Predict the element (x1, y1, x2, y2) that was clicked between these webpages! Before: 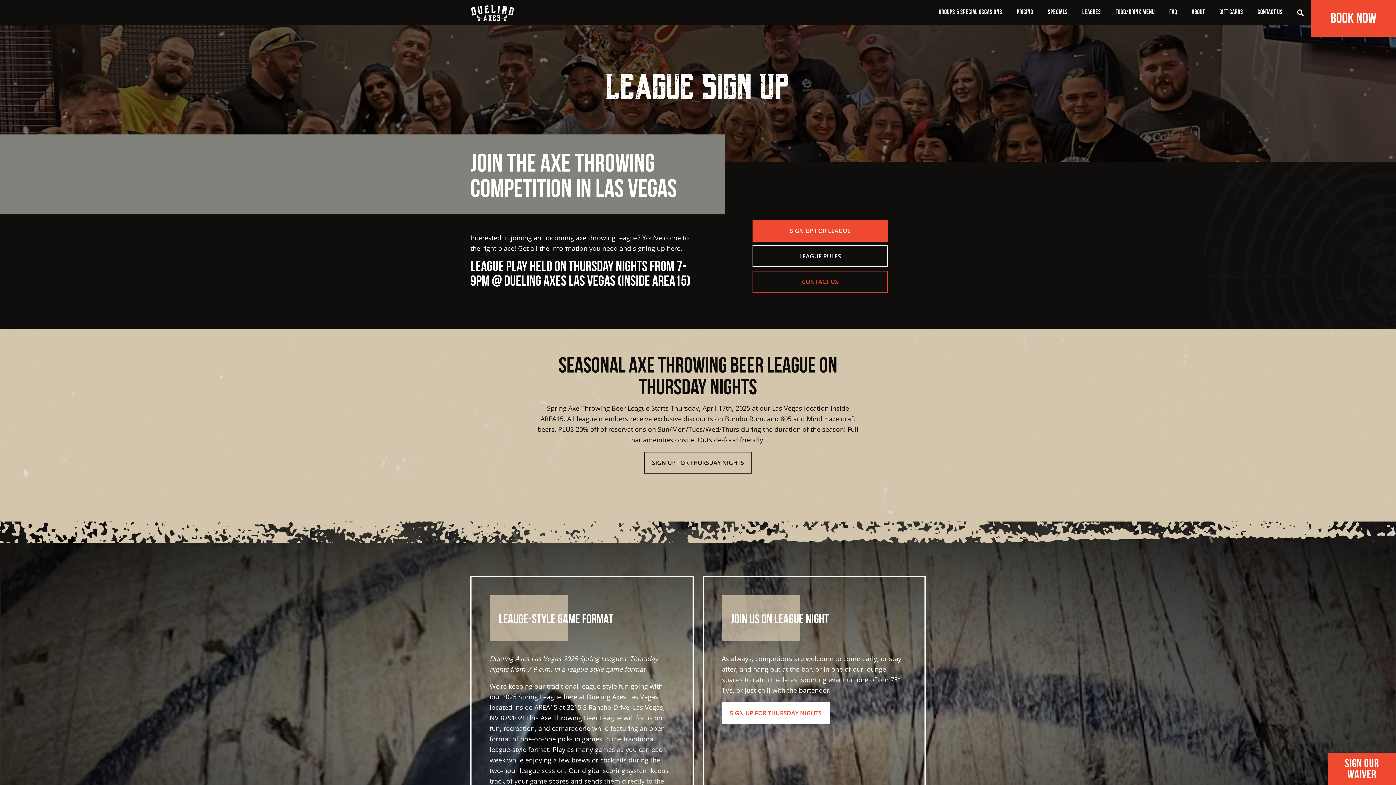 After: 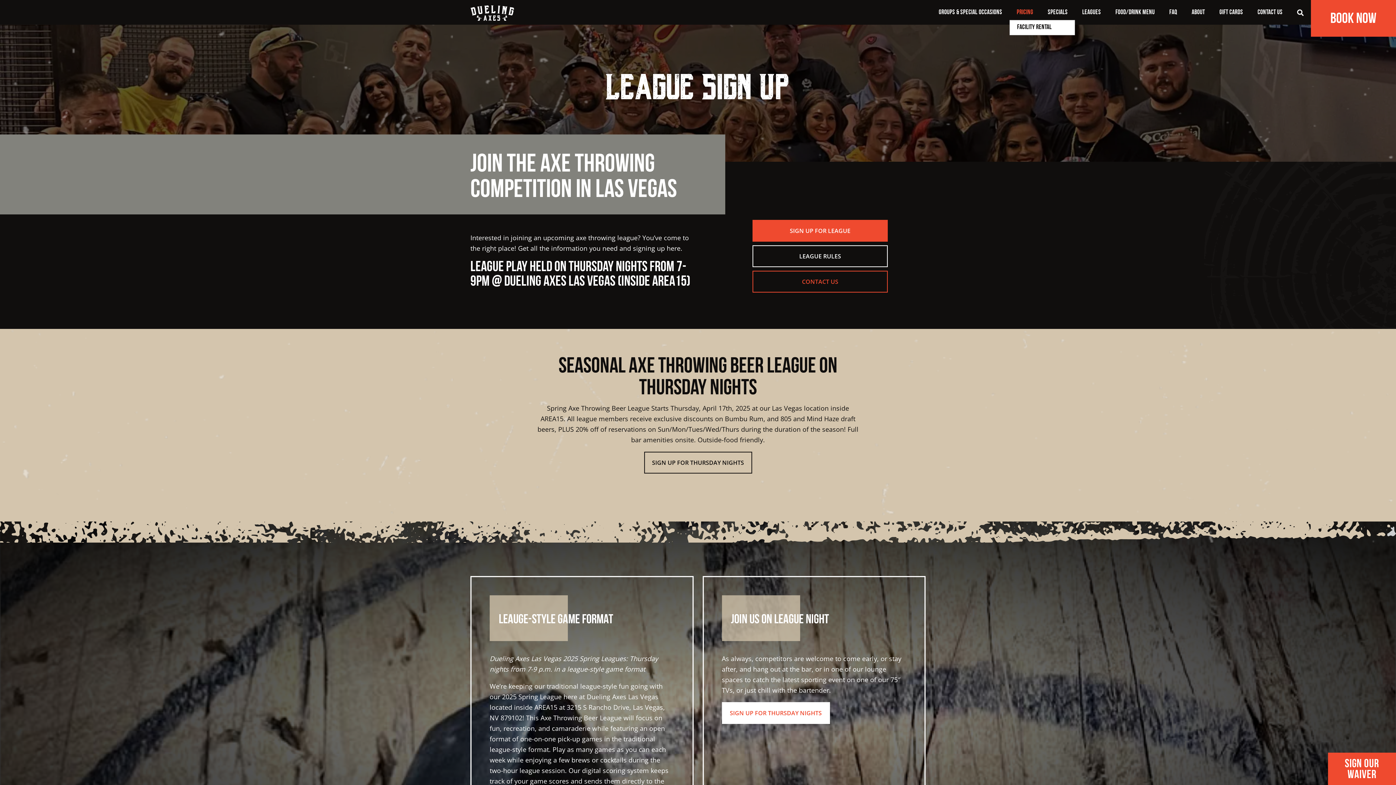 Action: label: Pricing bbox: (1009, 5, 1040, 20)